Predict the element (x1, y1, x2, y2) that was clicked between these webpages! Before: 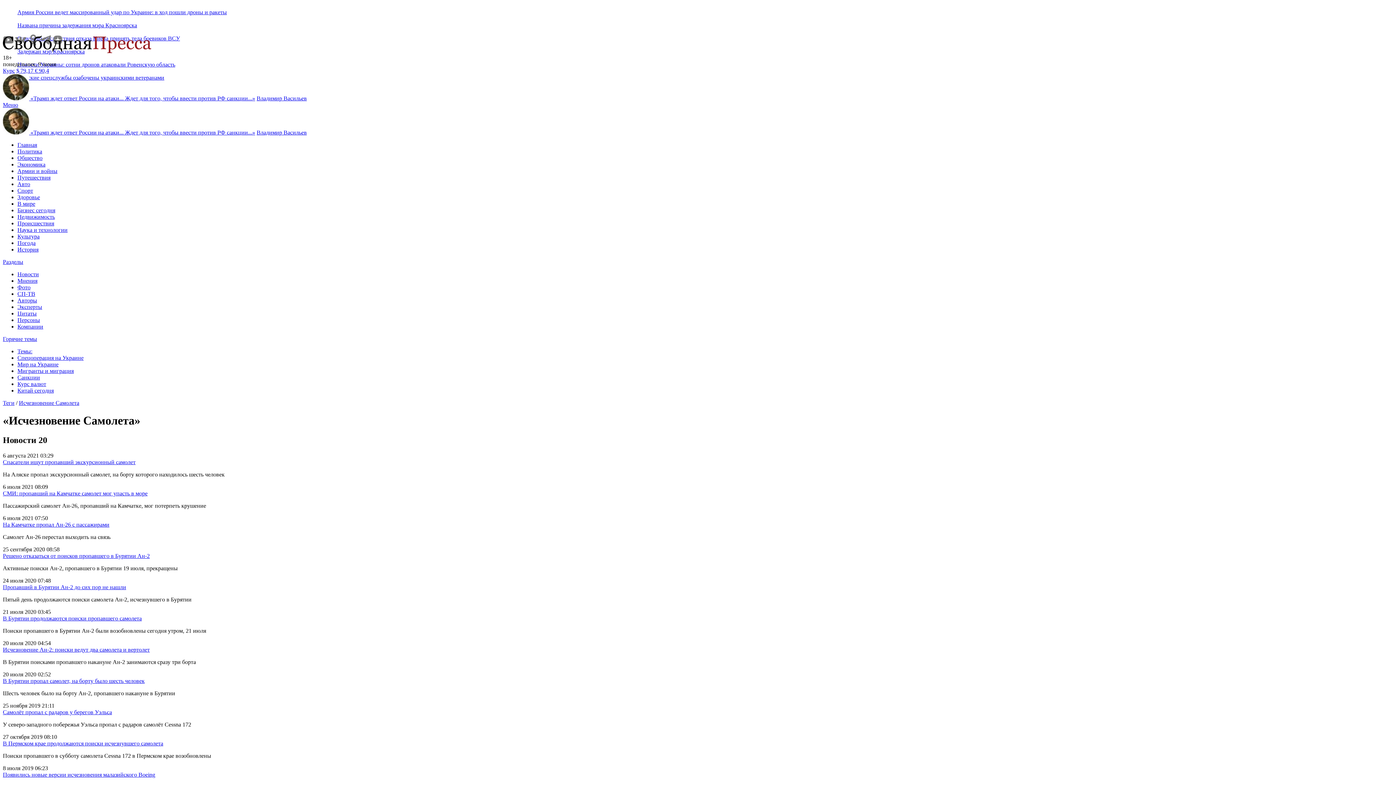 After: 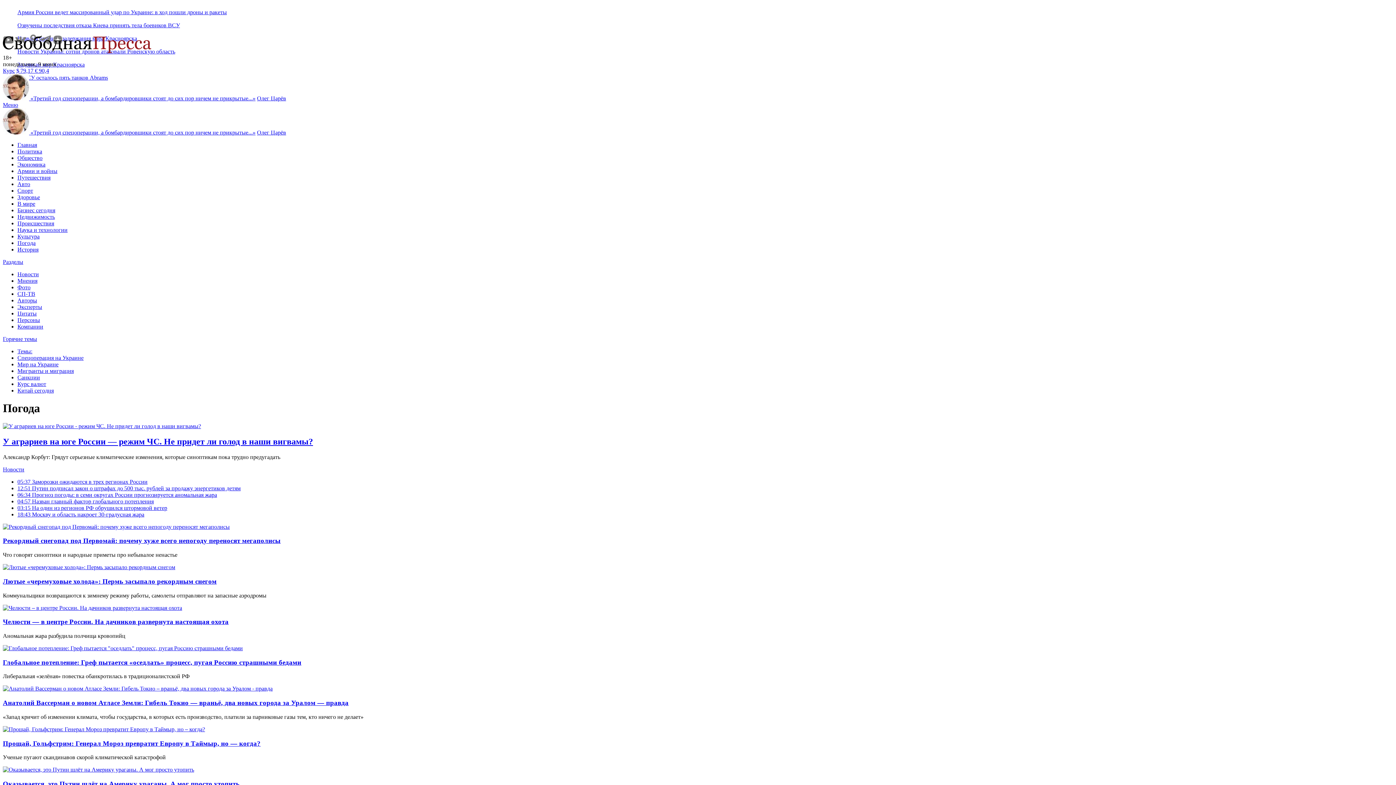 Action: label: Погода bbox: (17, 240, 35, 246)